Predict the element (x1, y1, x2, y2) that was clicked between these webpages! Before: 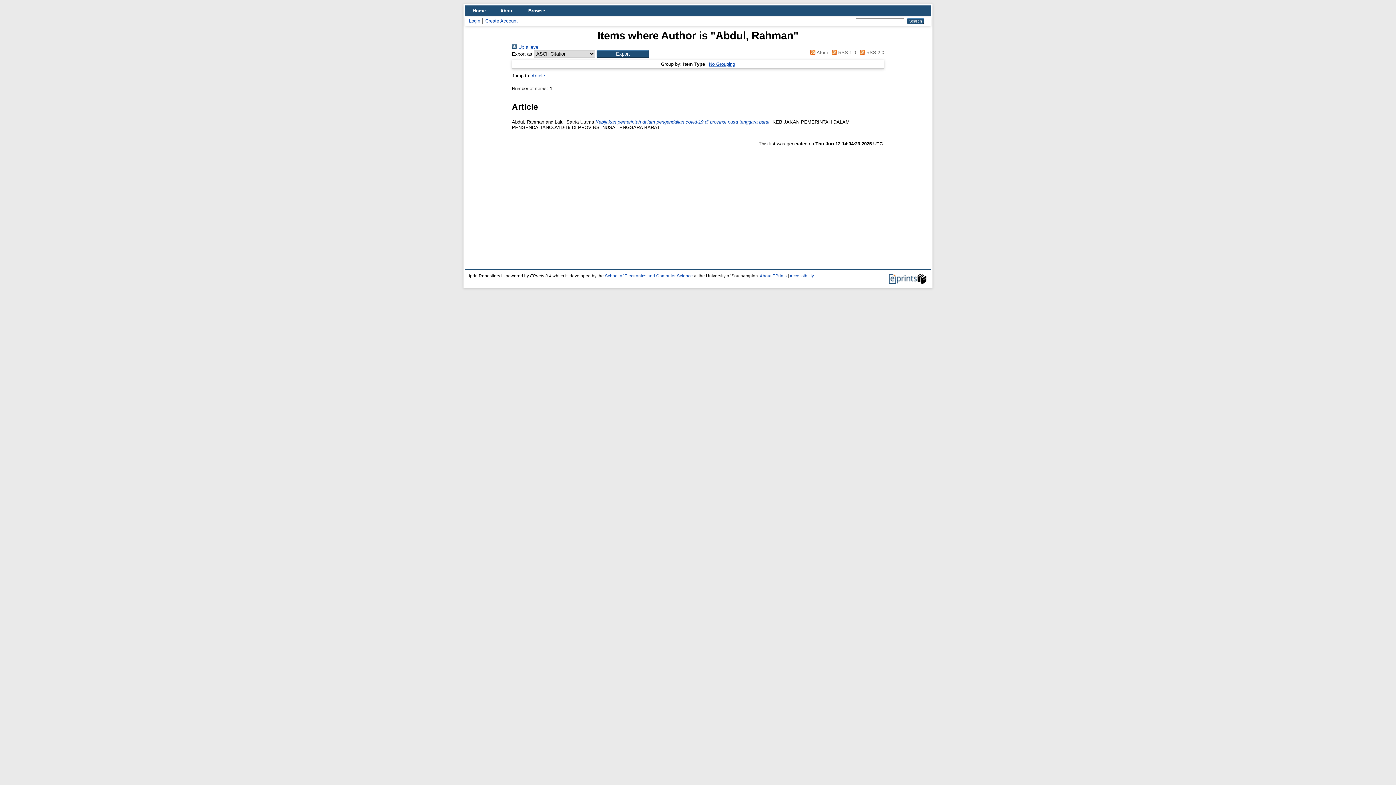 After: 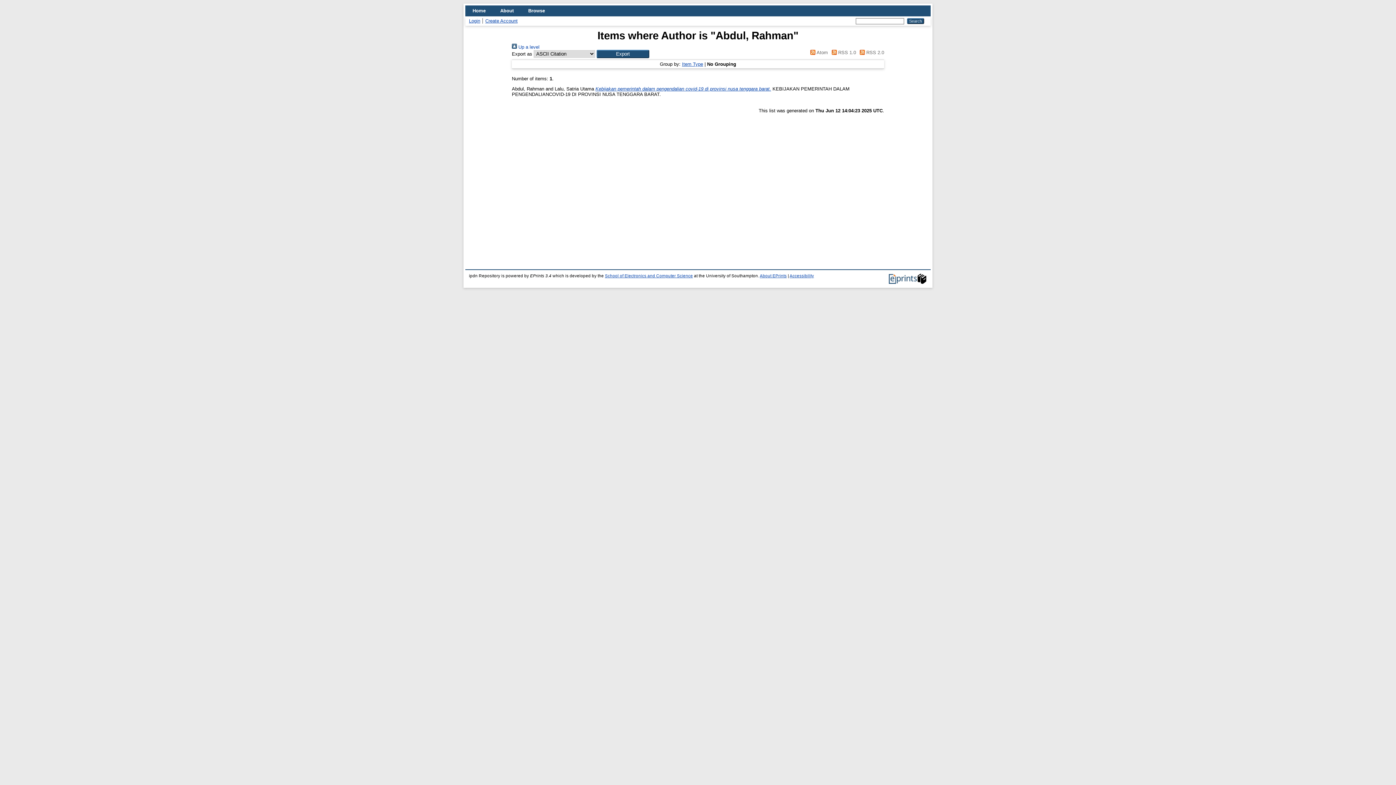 Action: label: No Grouping bbox: (709, 61, 735, 66)